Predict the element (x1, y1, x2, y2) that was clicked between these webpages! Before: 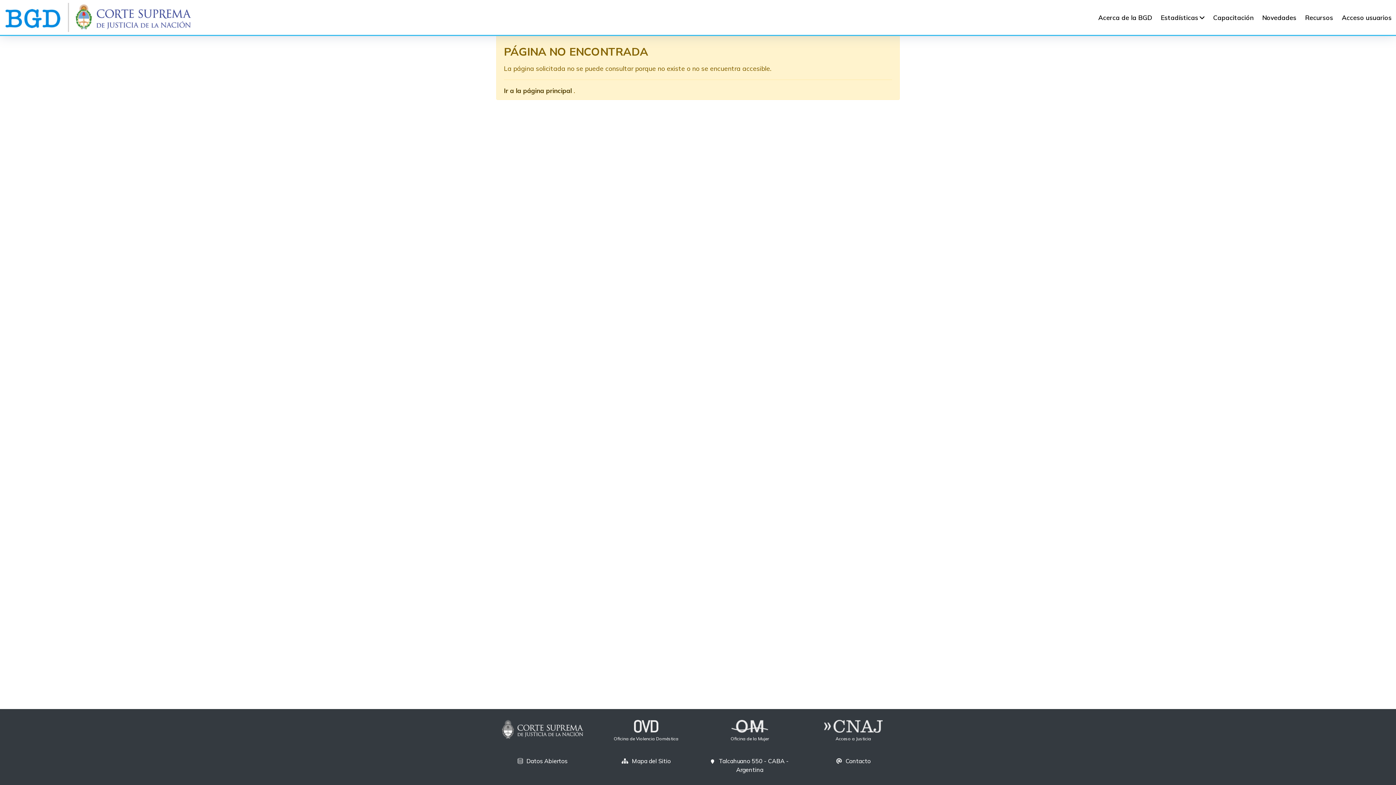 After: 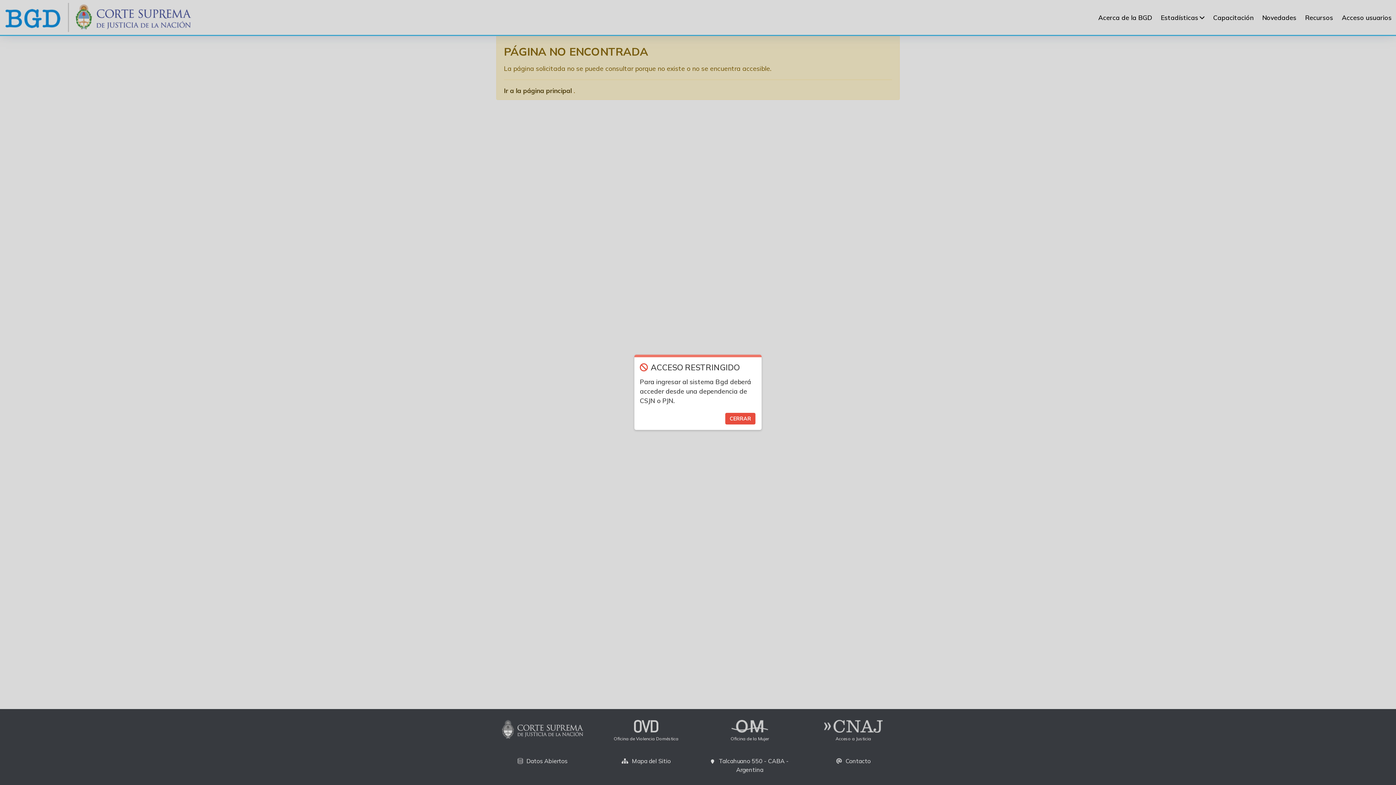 Action: bbox: (1337, 9, 1396, 25) label: Acceso usuarios